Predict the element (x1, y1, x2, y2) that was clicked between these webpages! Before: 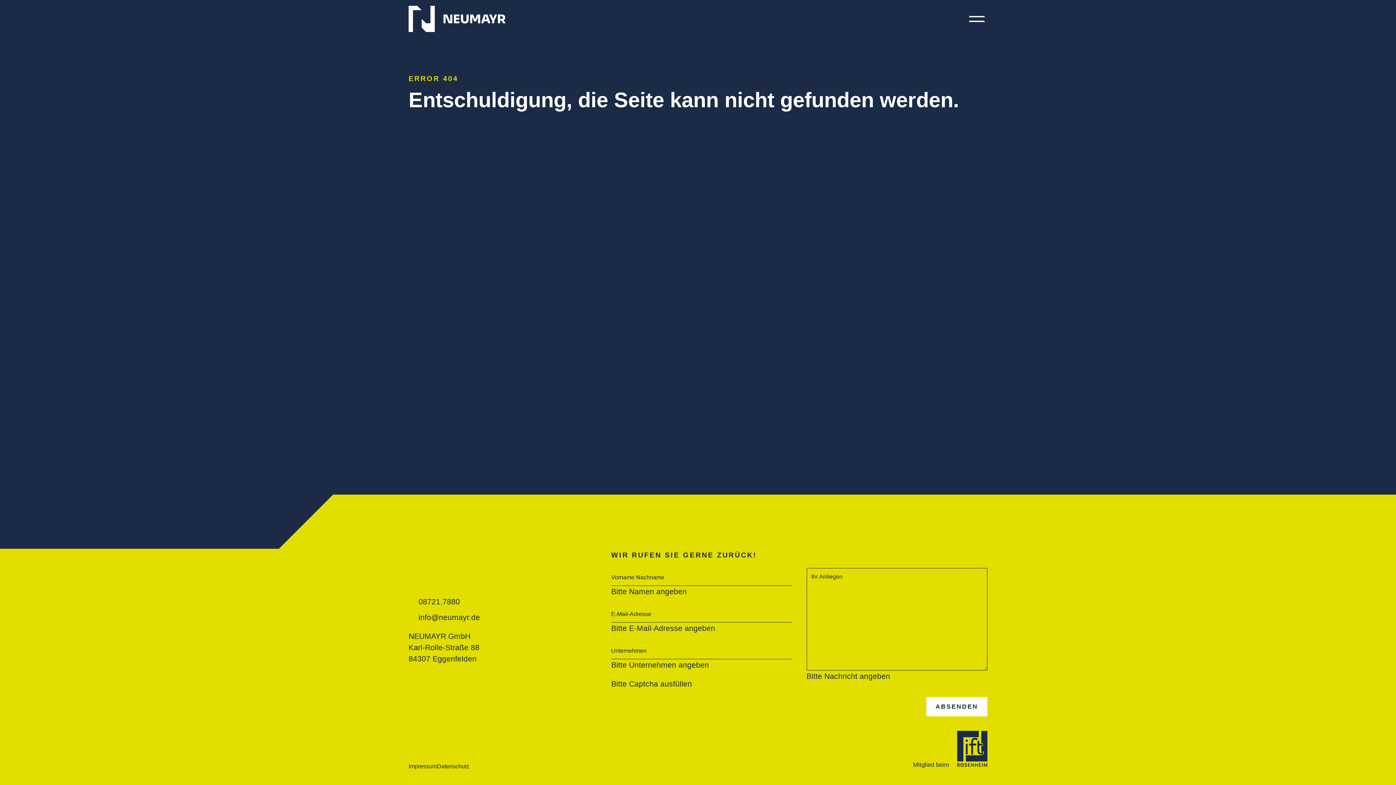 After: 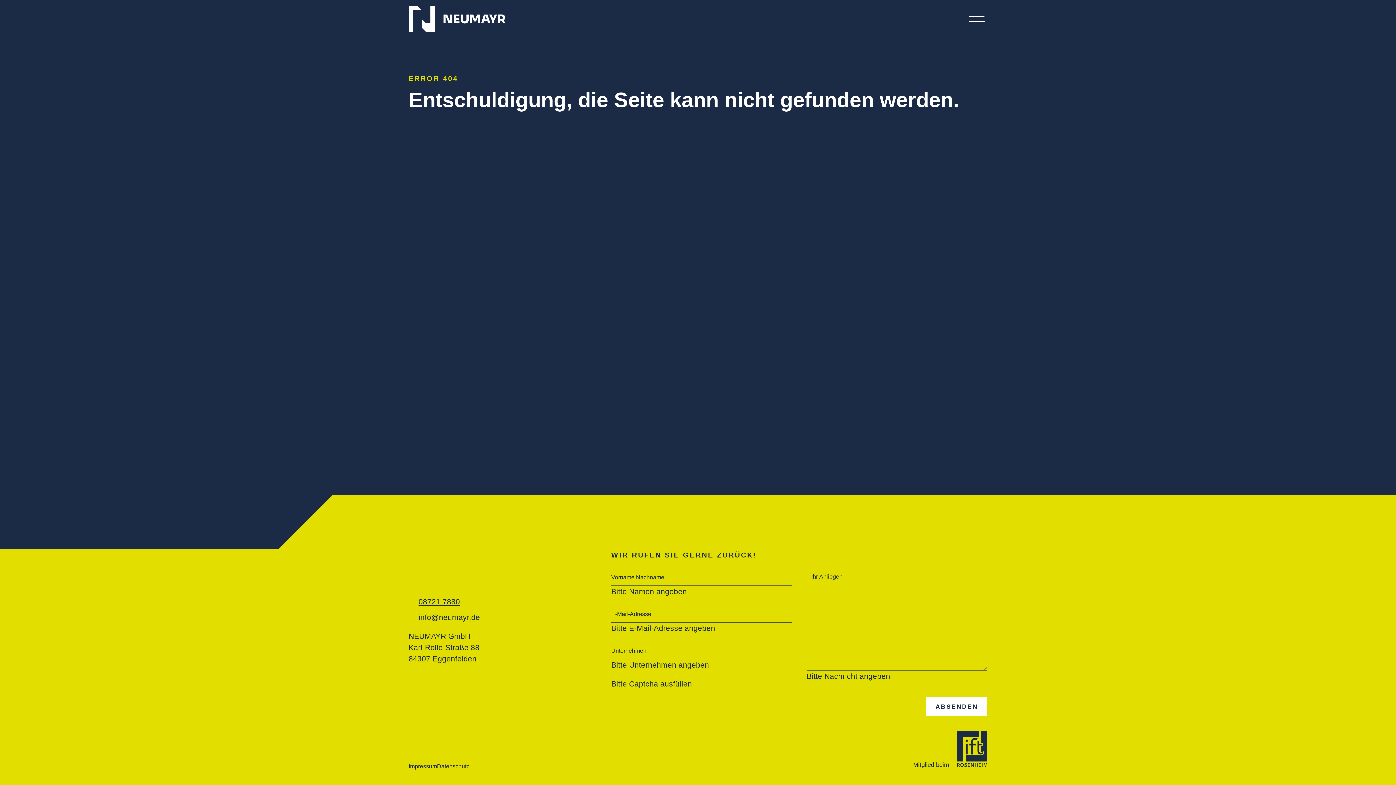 Action: bbox: (408, 596, 596, 607) label: 08721.7880